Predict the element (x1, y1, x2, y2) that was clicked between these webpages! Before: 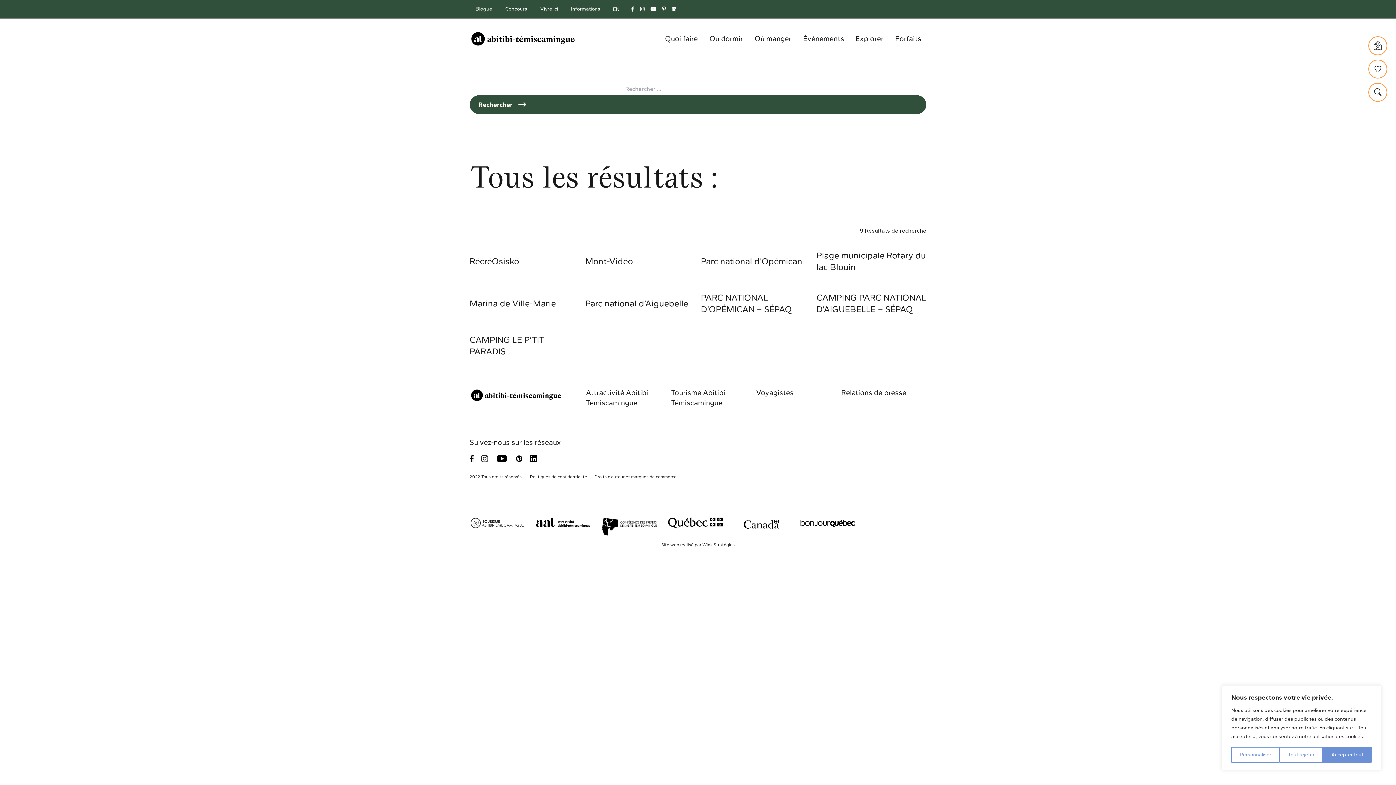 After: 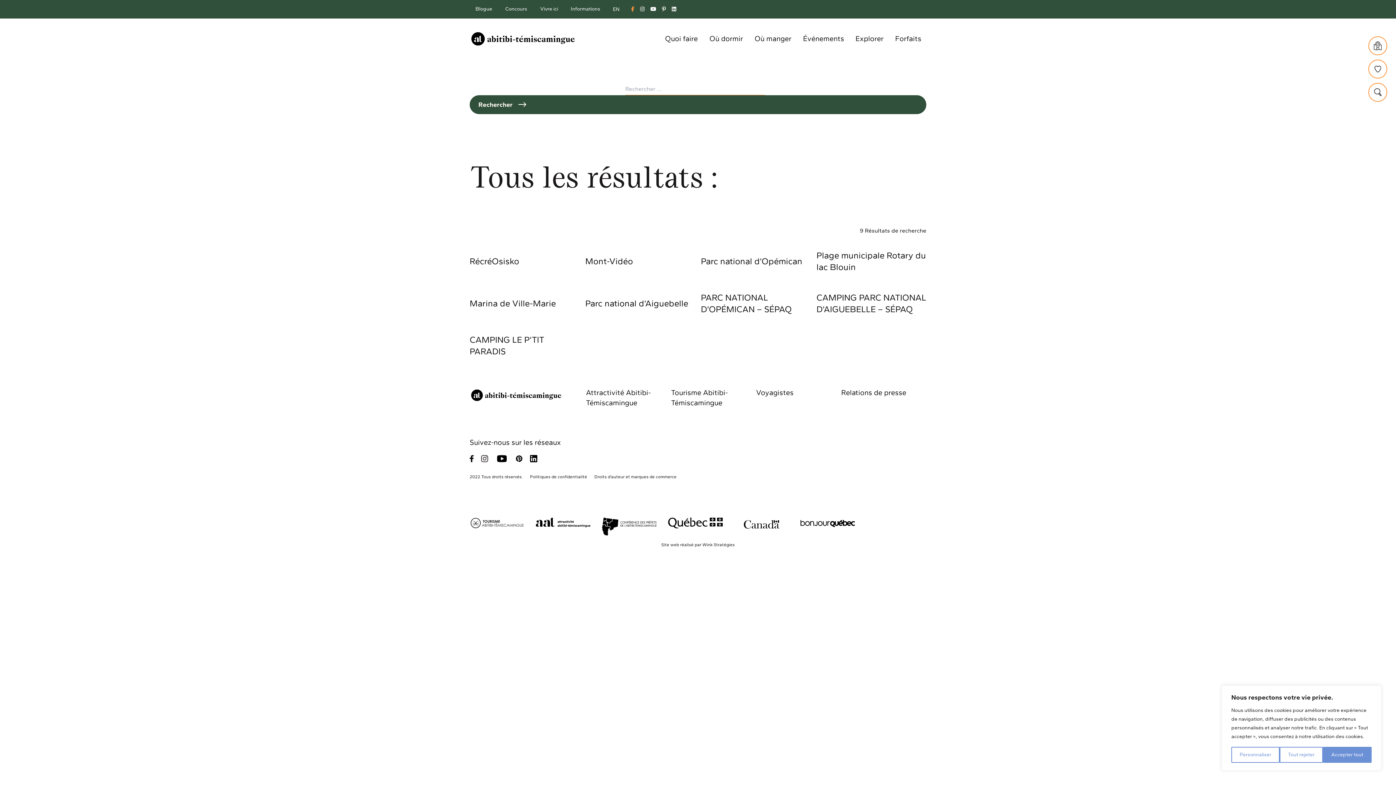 Action: bbox: (625, 5, 634, 13)